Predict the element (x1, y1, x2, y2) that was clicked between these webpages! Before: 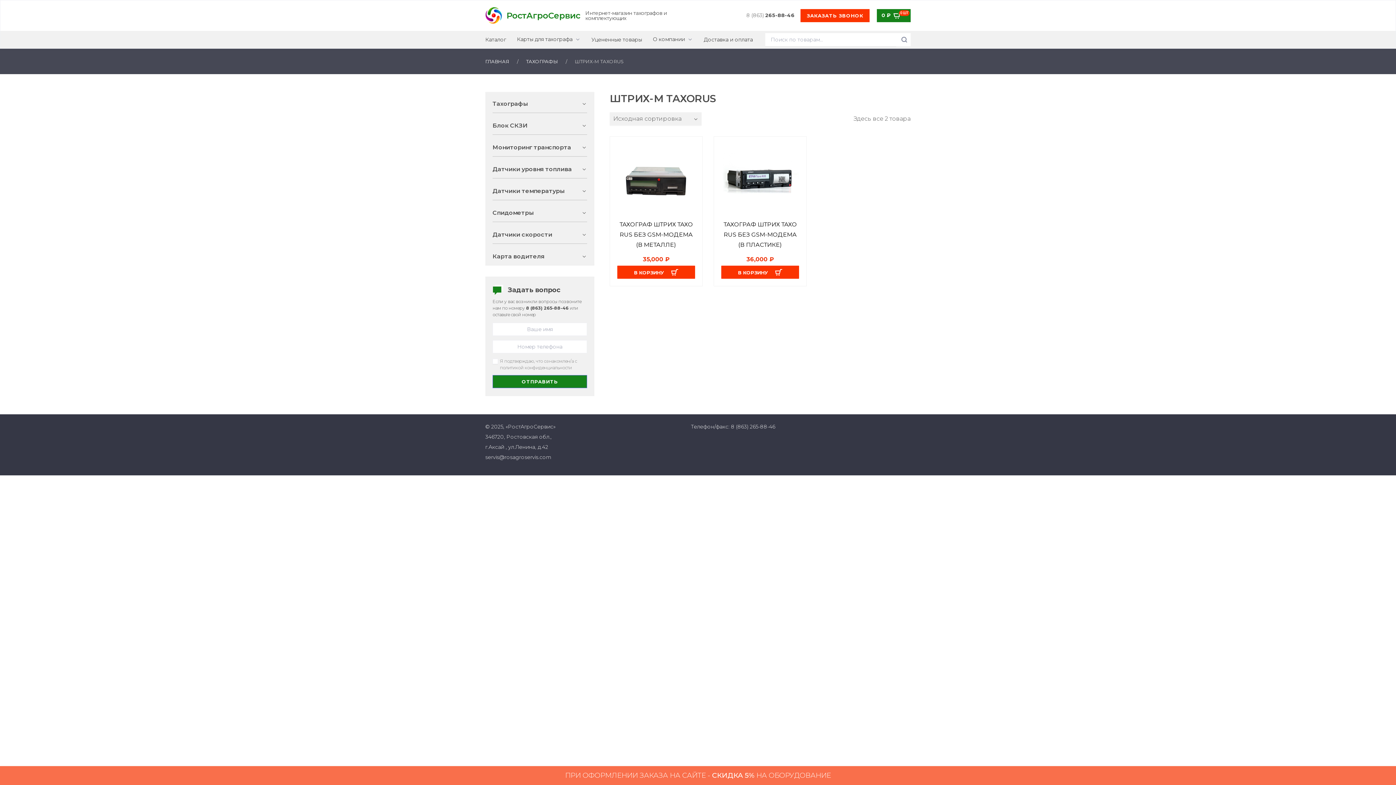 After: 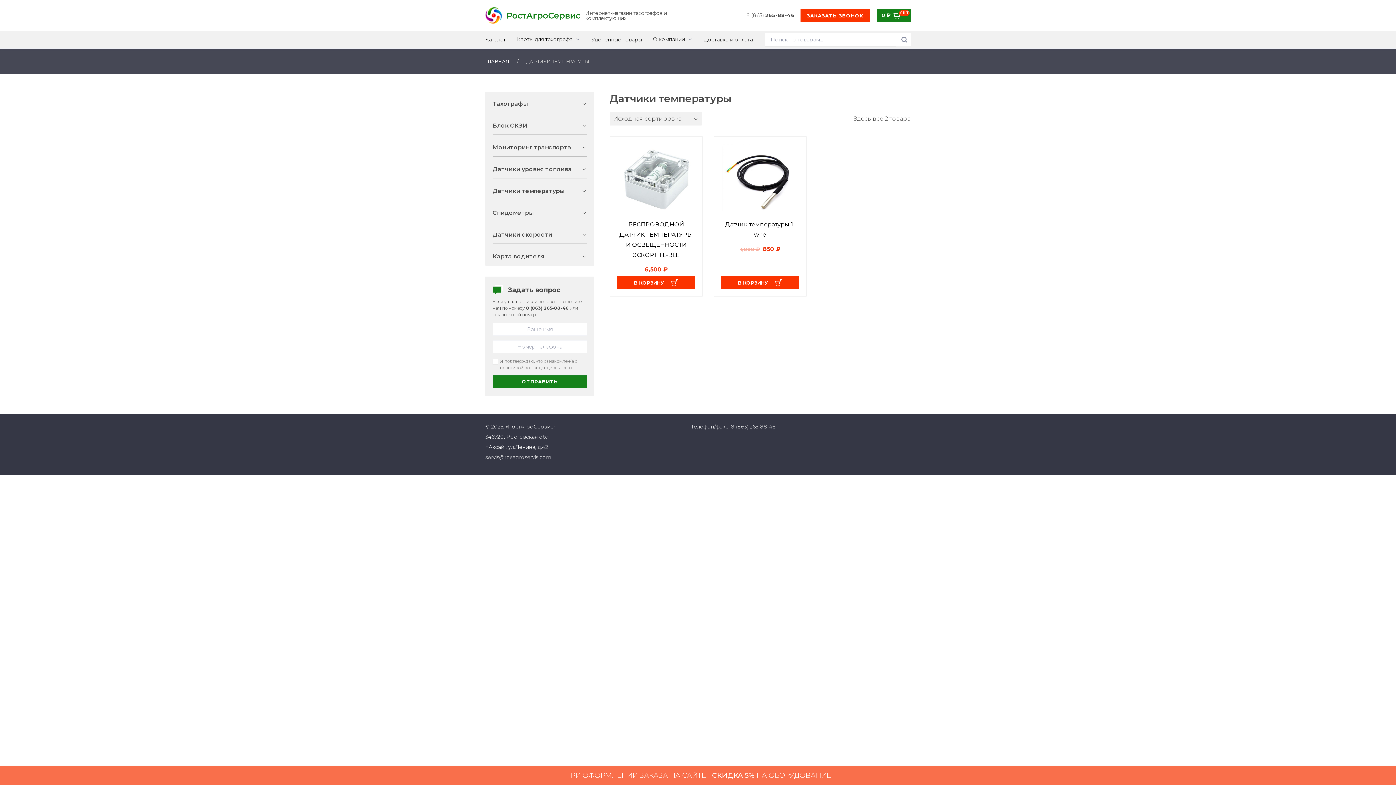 Action: label: Датчики температуры bbox: (492, 182, 587, 200)